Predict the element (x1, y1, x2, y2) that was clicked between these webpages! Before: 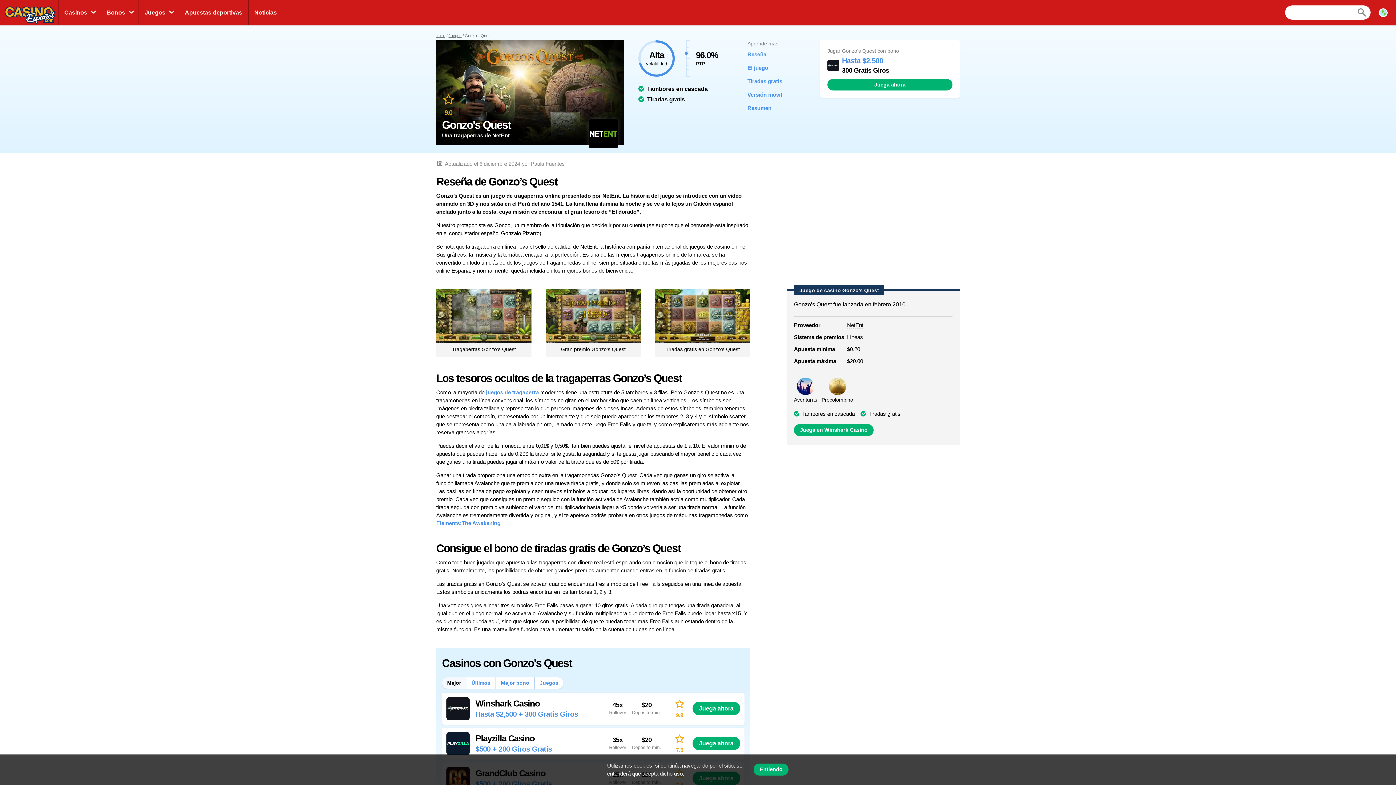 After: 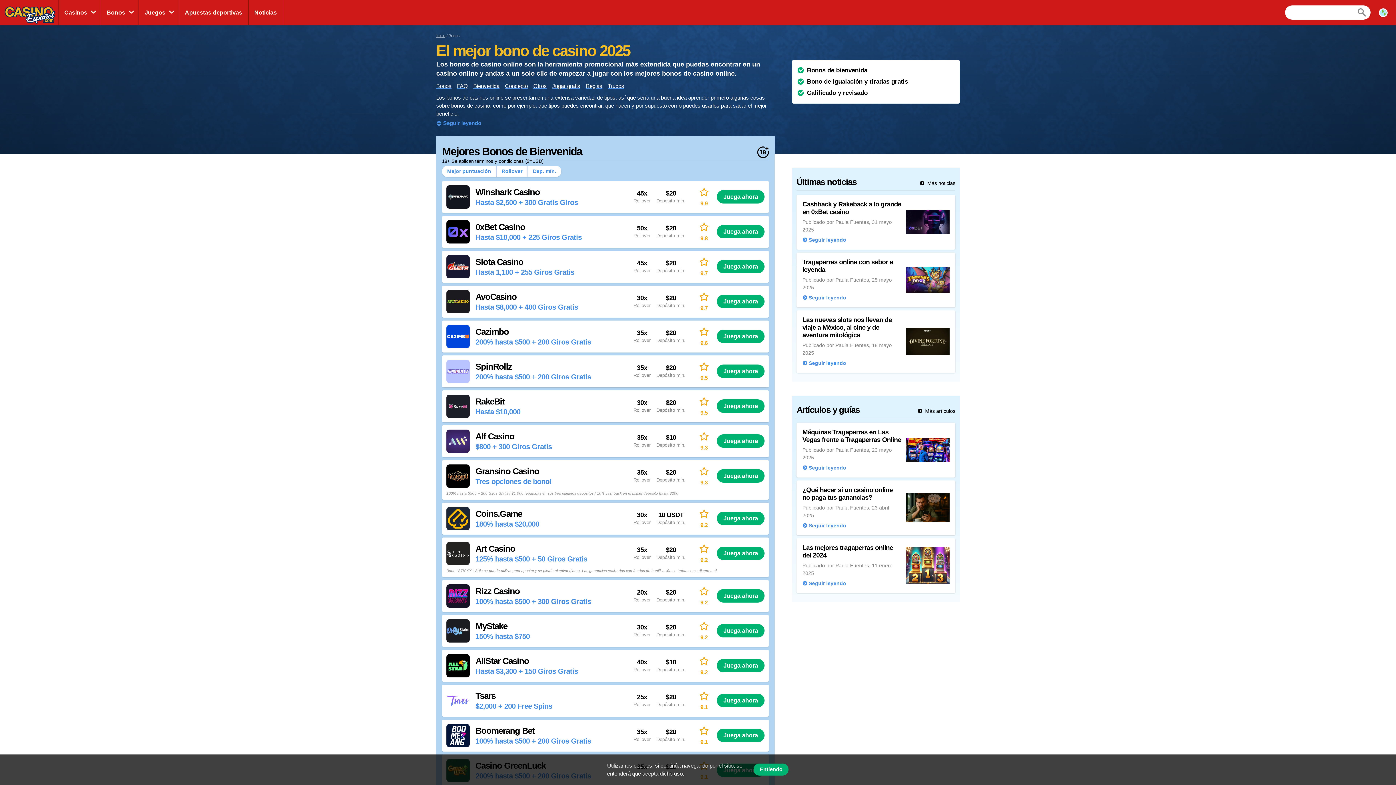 Action: bbox: (100, 0, 131, 25) label: Bonos